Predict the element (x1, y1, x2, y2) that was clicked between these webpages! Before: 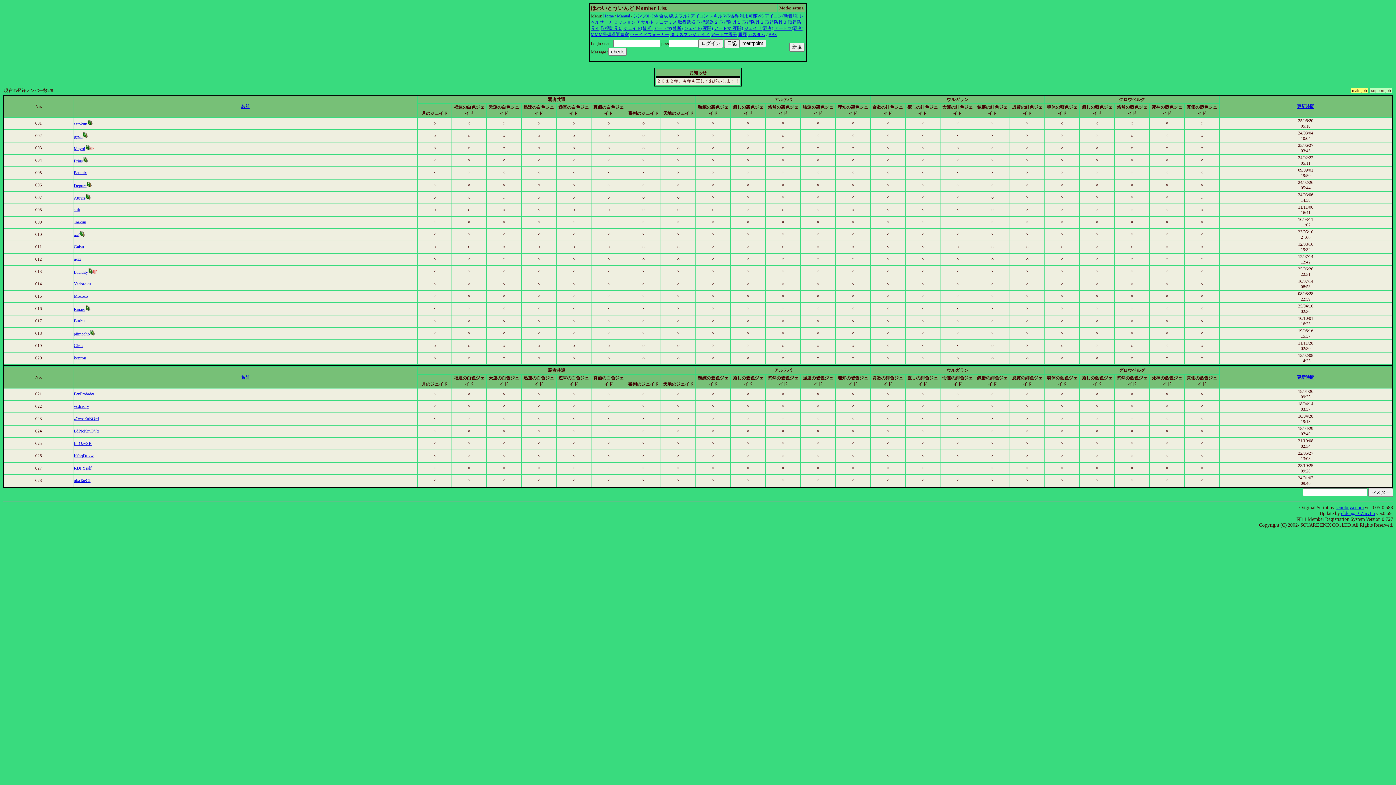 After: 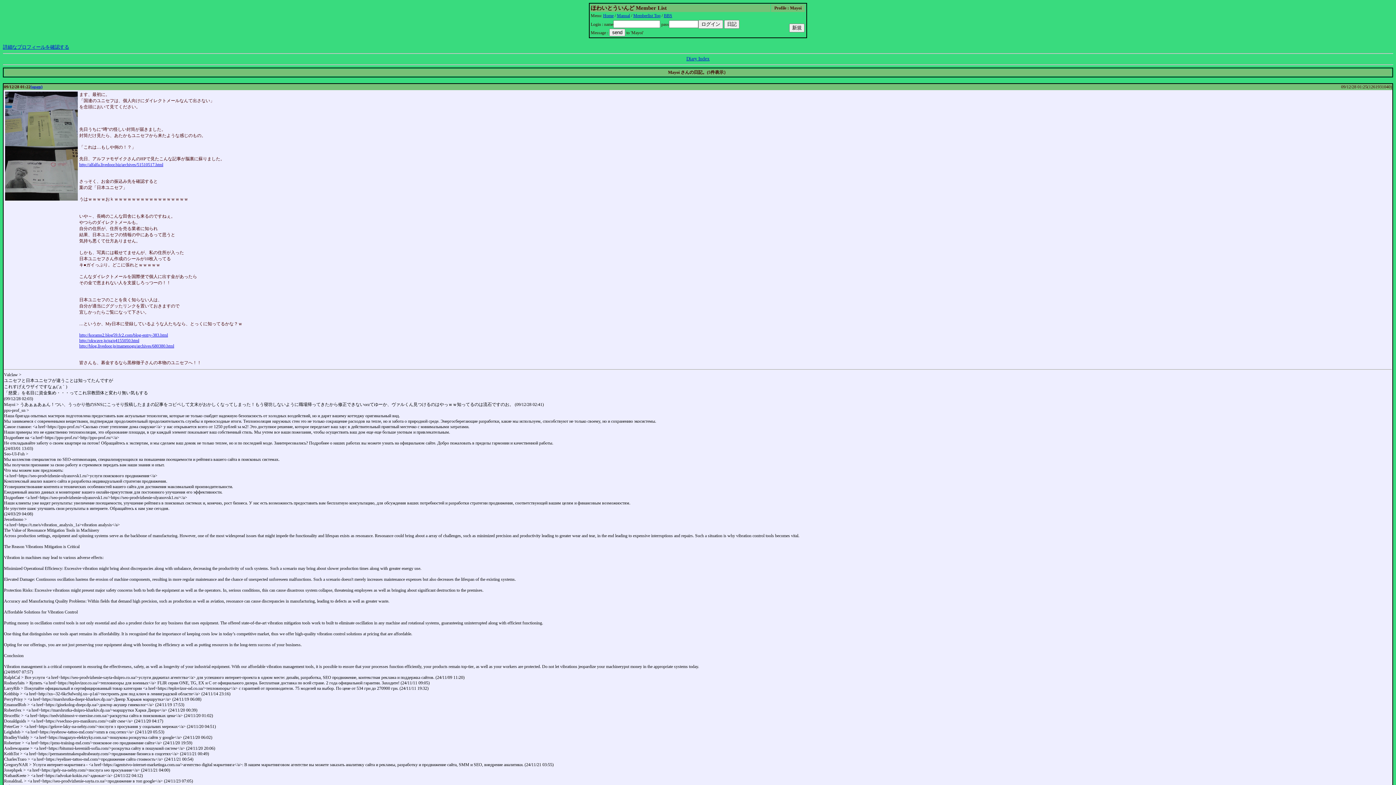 Action: bbox: (85, 146, 95, 151)